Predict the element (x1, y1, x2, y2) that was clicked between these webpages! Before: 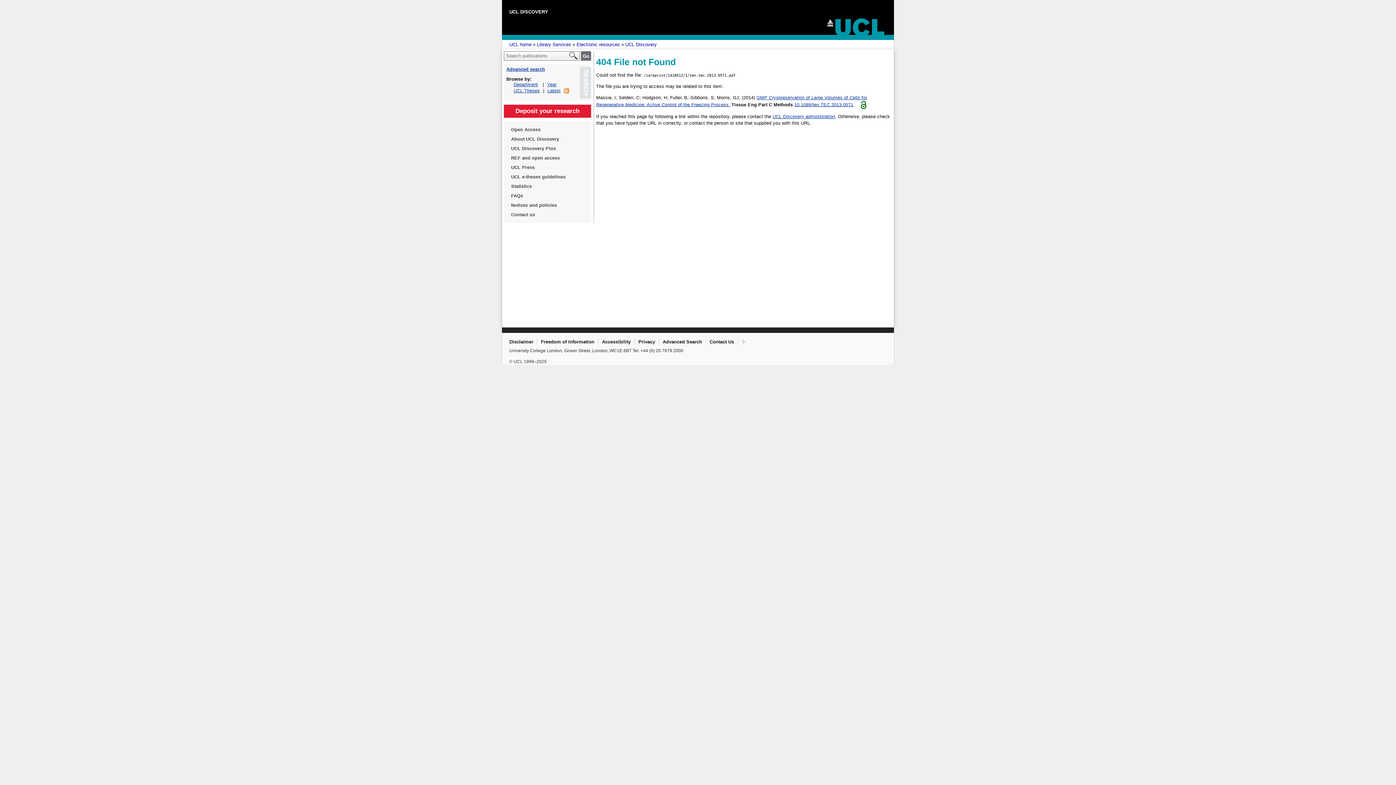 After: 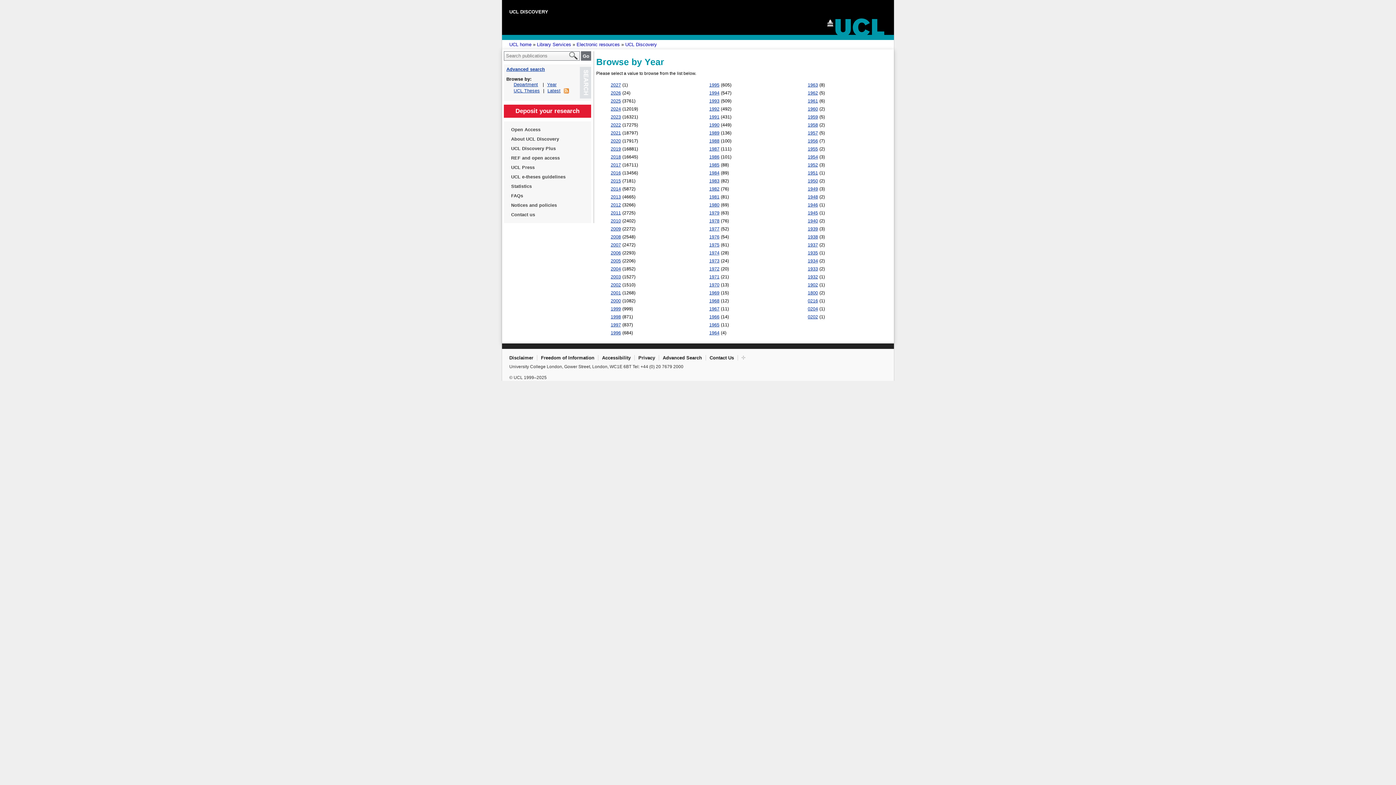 Action: label: Year bbox: (547, 82, 556, 87)